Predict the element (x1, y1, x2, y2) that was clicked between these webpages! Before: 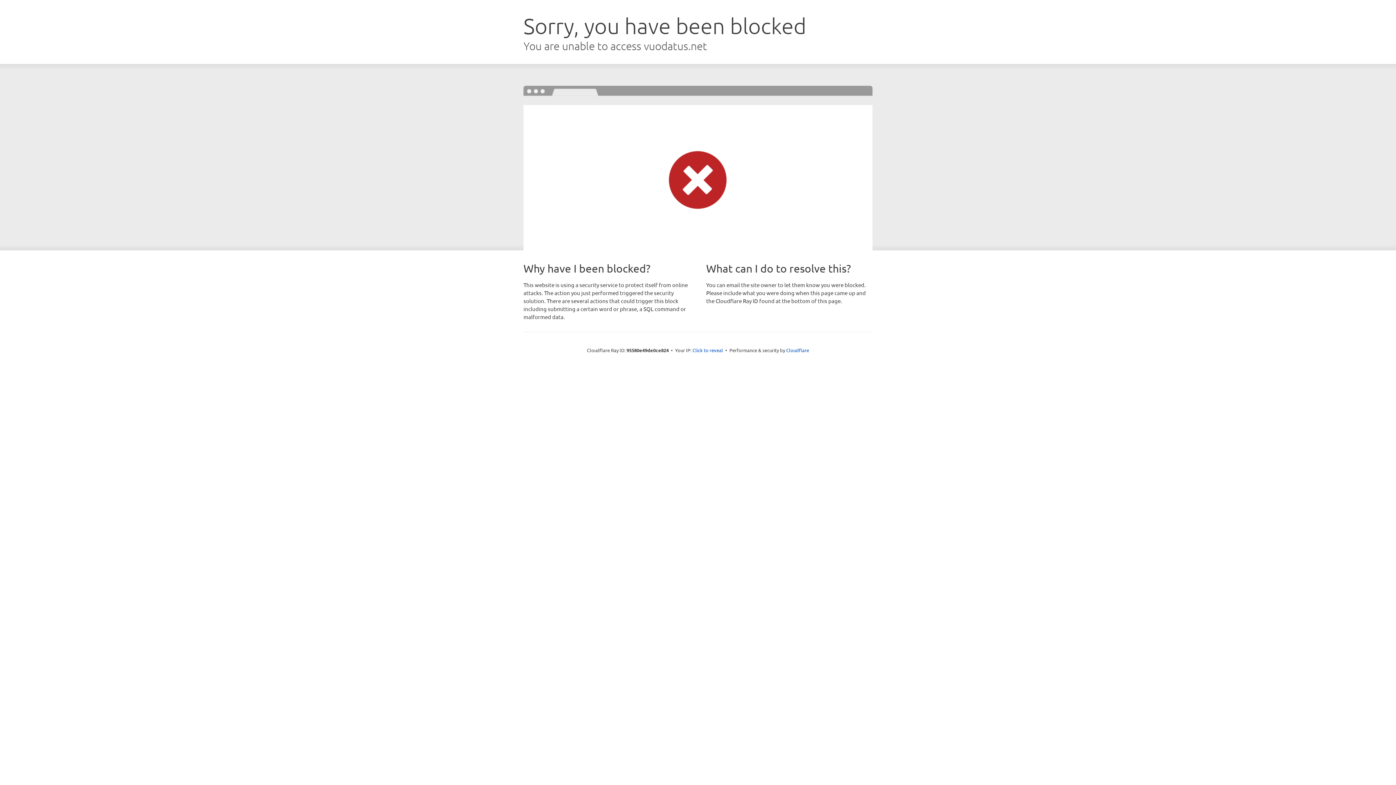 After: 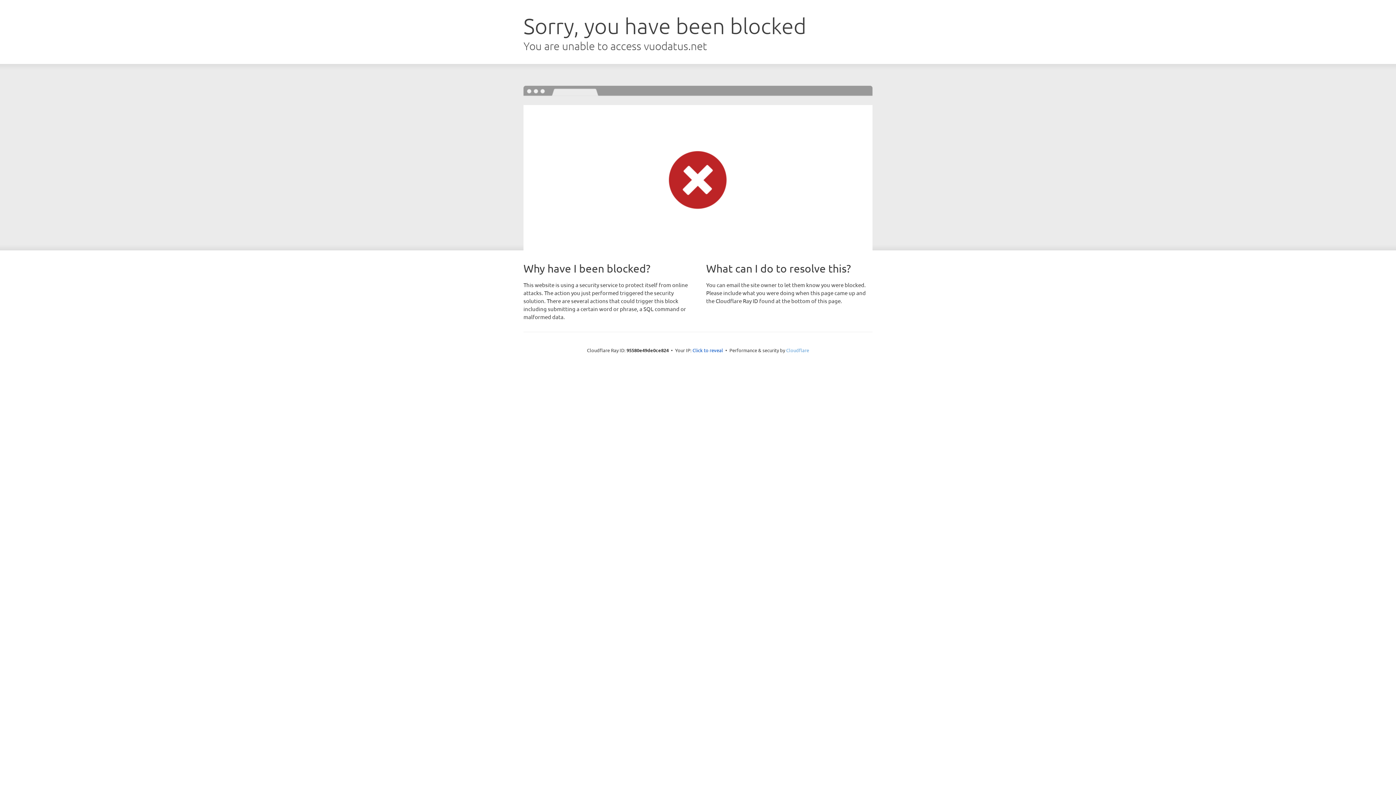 Action: label: Cloudflare bbox: (786, 347, 809, 353)